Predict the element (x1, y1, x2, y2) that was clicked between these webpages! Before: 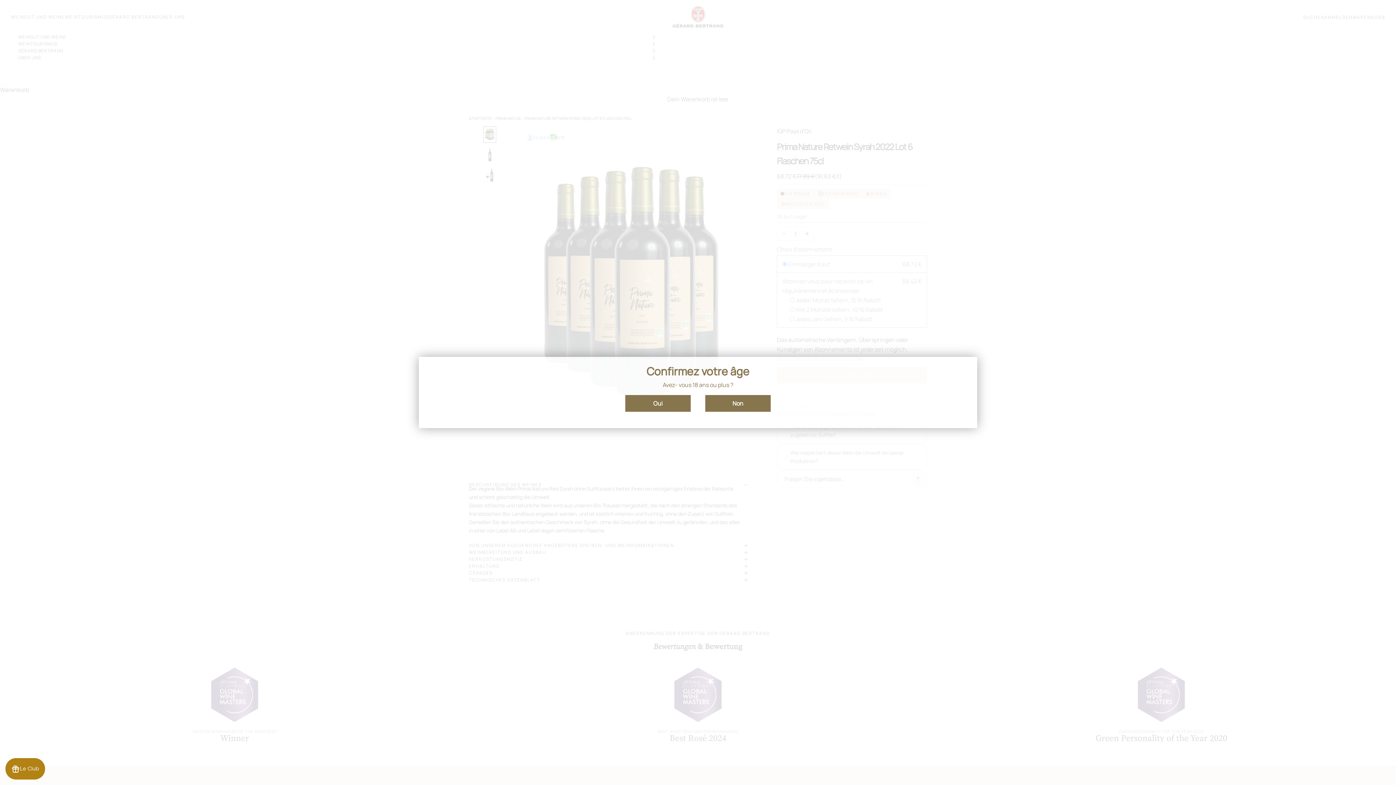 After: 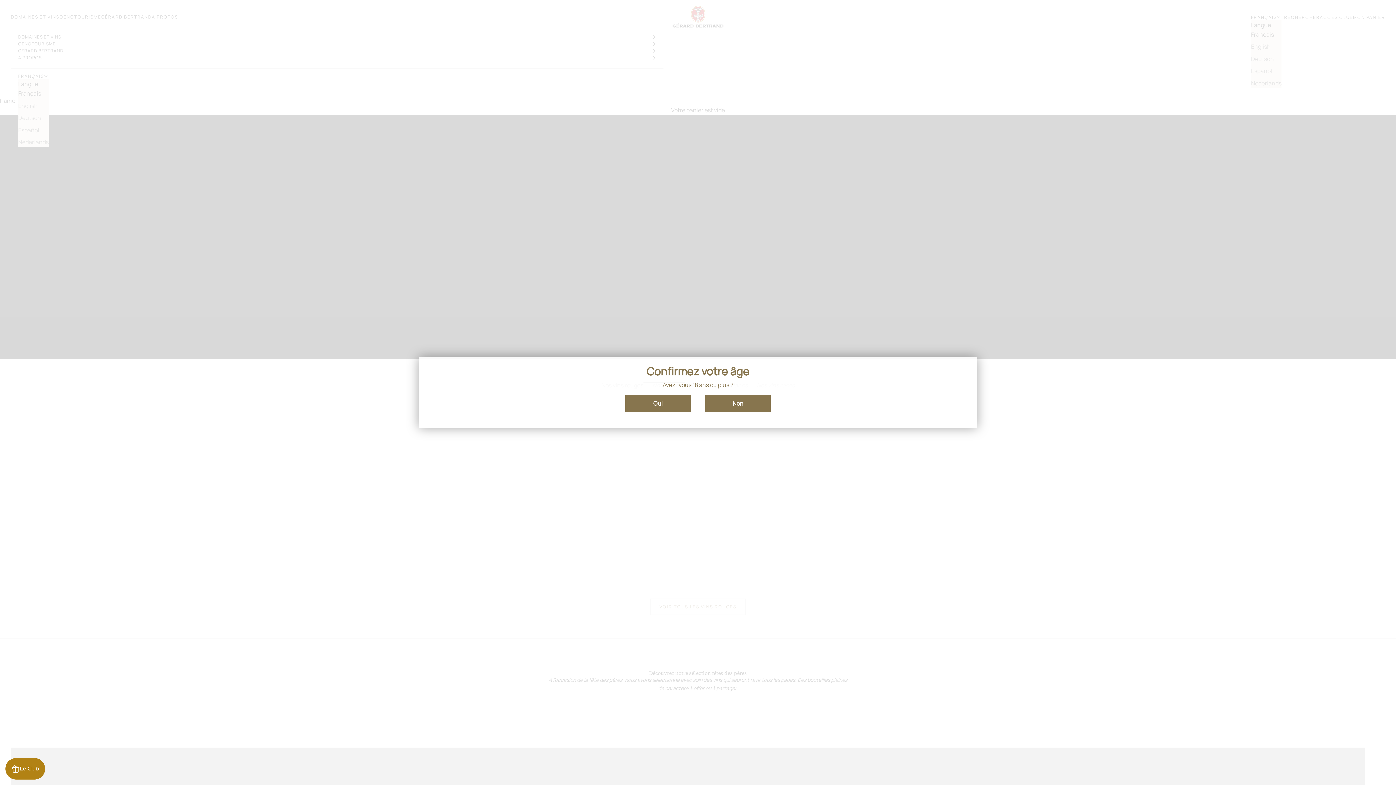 Action: label: Non bbox: (705, 395, 770, 412)